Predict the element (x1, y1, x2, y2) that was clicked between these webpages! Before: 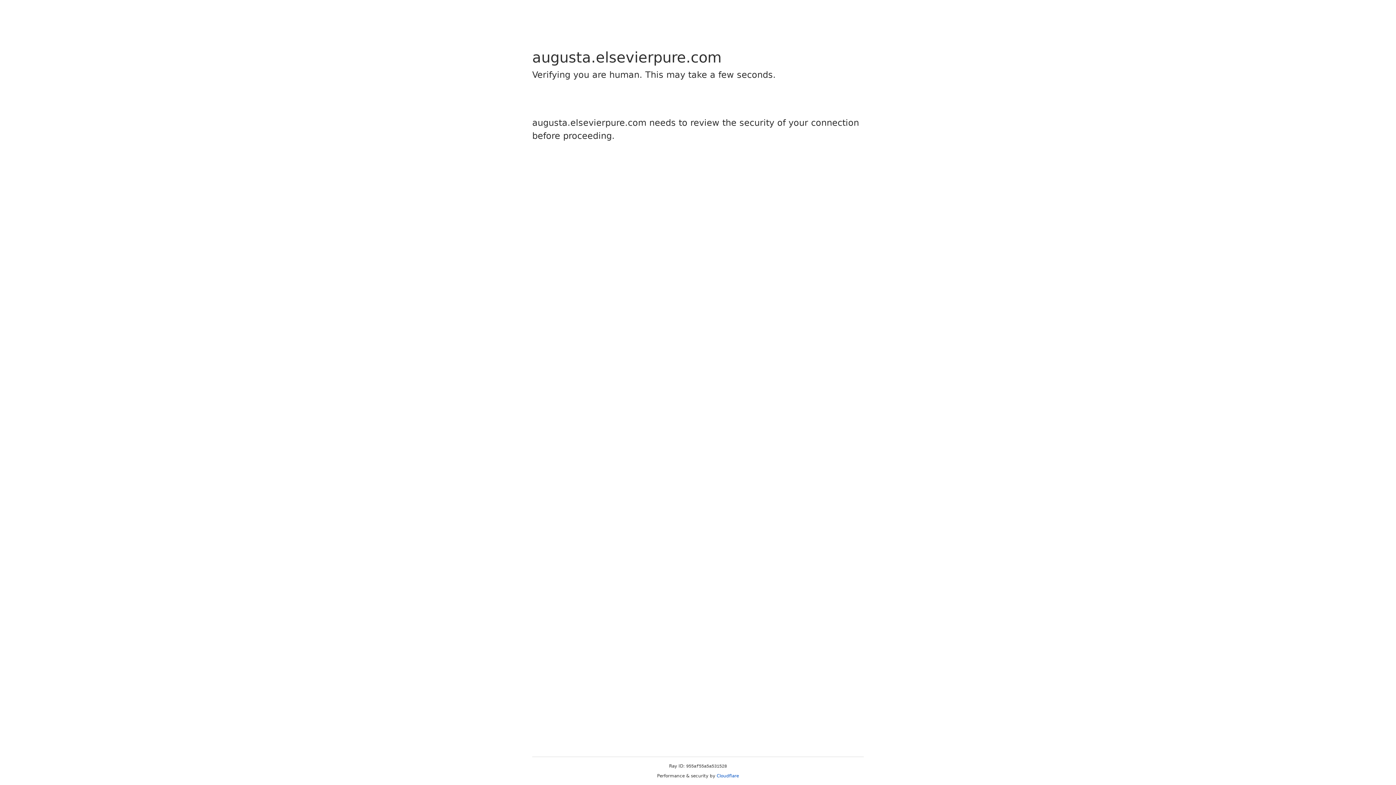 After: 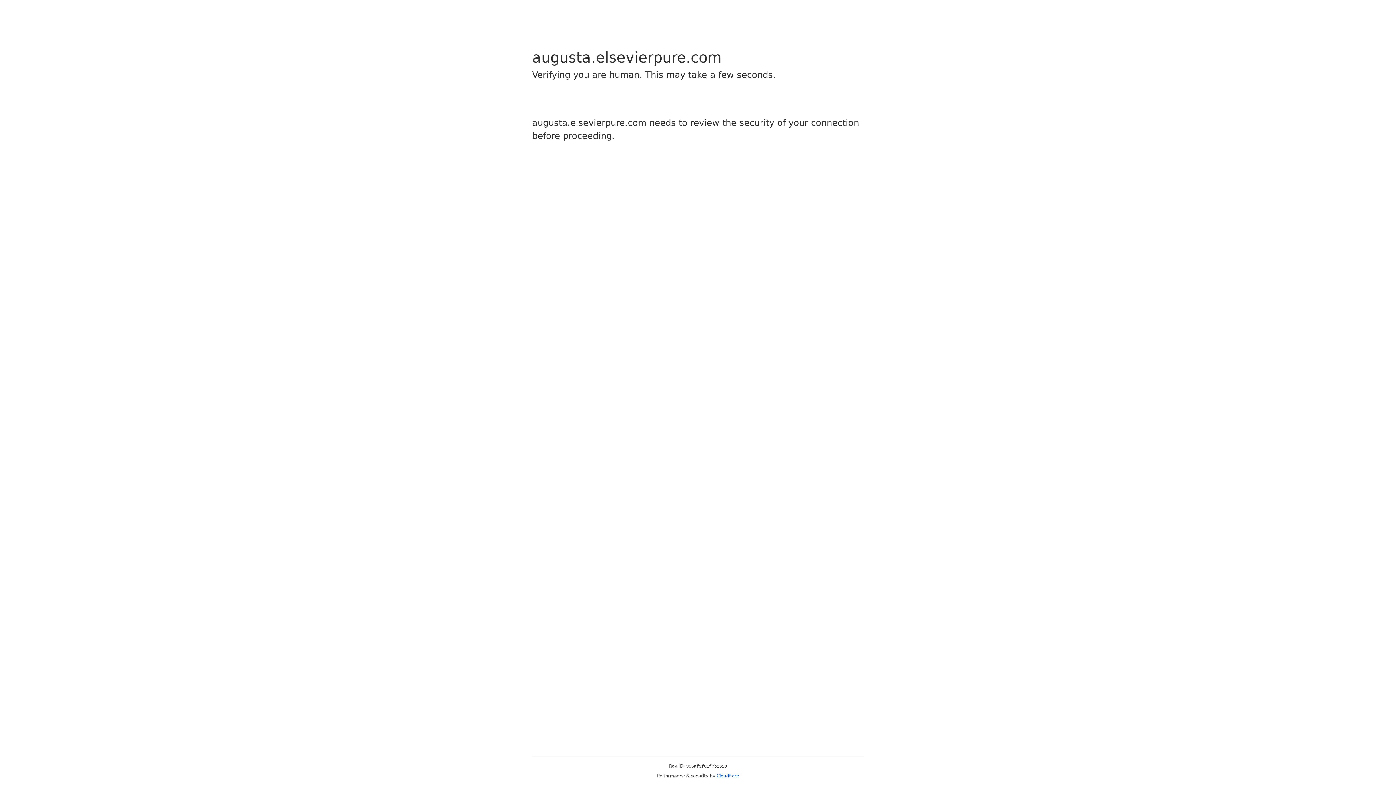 Action: label: Cloudflare bbox: (716, 773, 739, 778)